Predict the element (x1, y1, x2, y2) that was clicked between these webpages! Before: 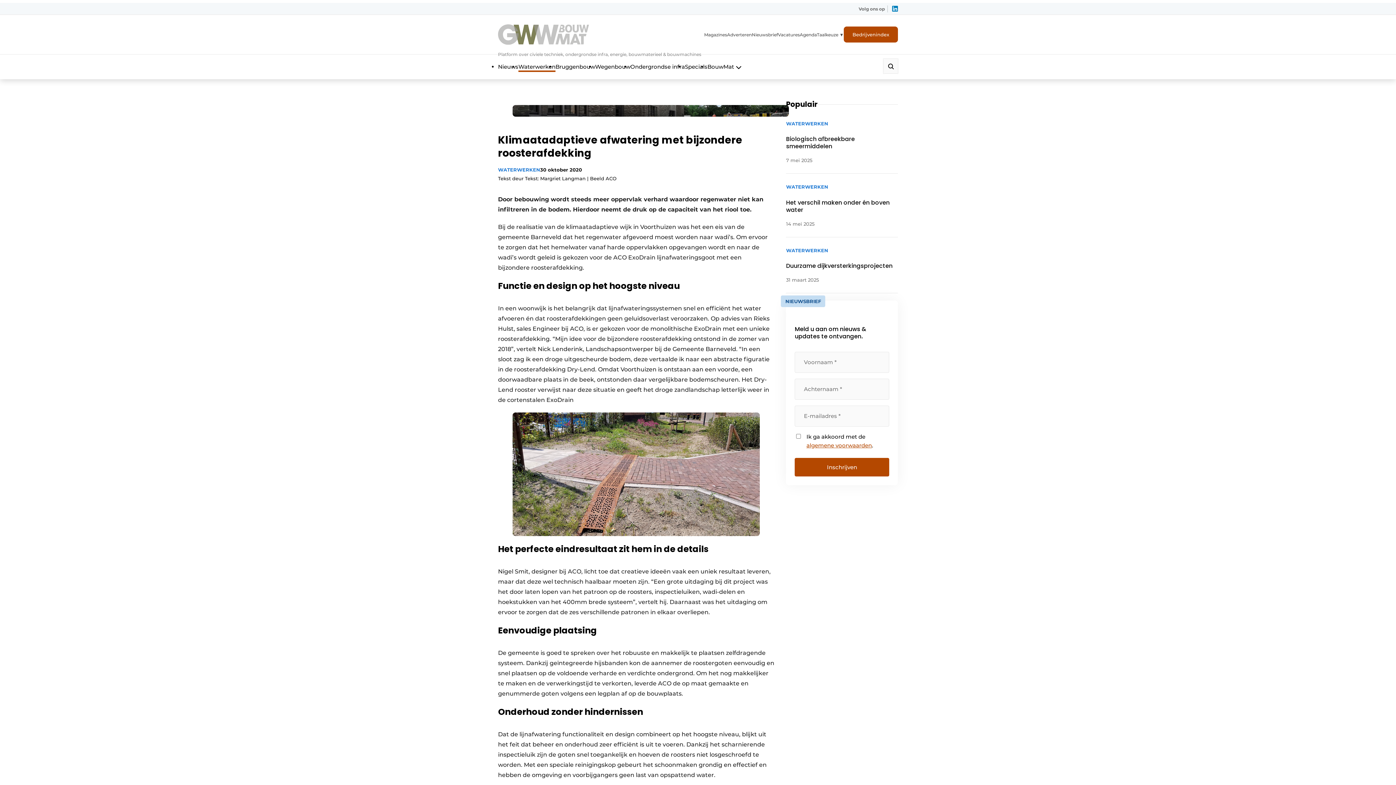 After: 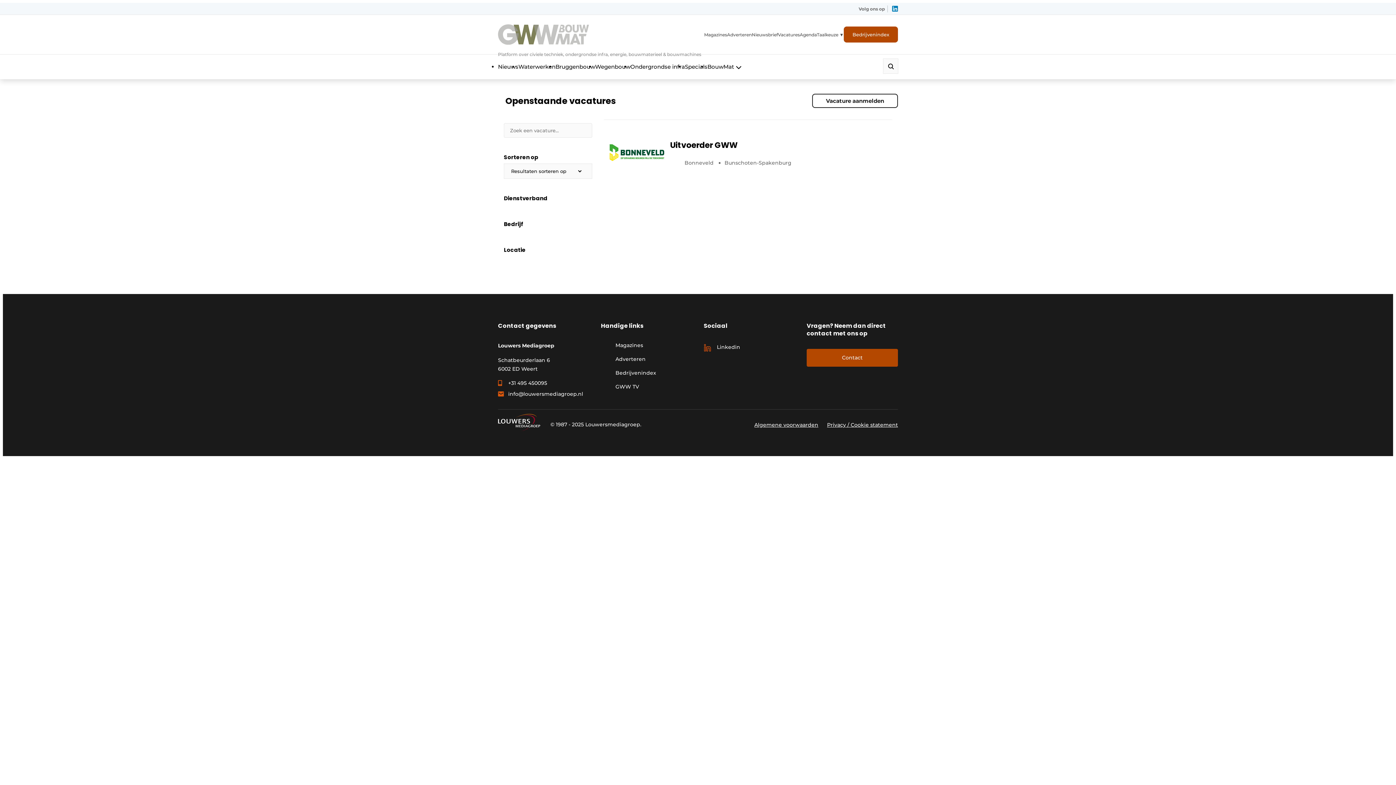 Action: bbox: (778, 31, 800, 38) label: Vacatures